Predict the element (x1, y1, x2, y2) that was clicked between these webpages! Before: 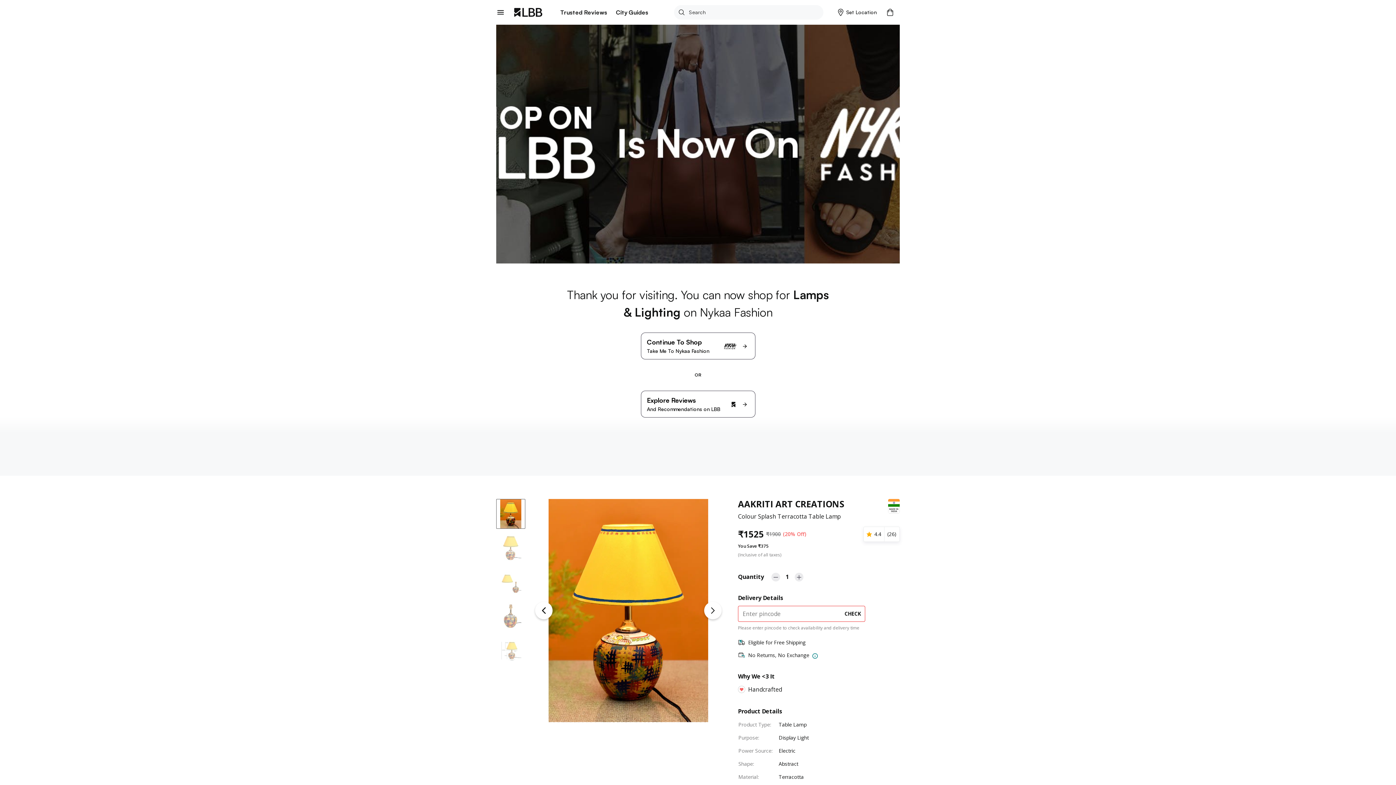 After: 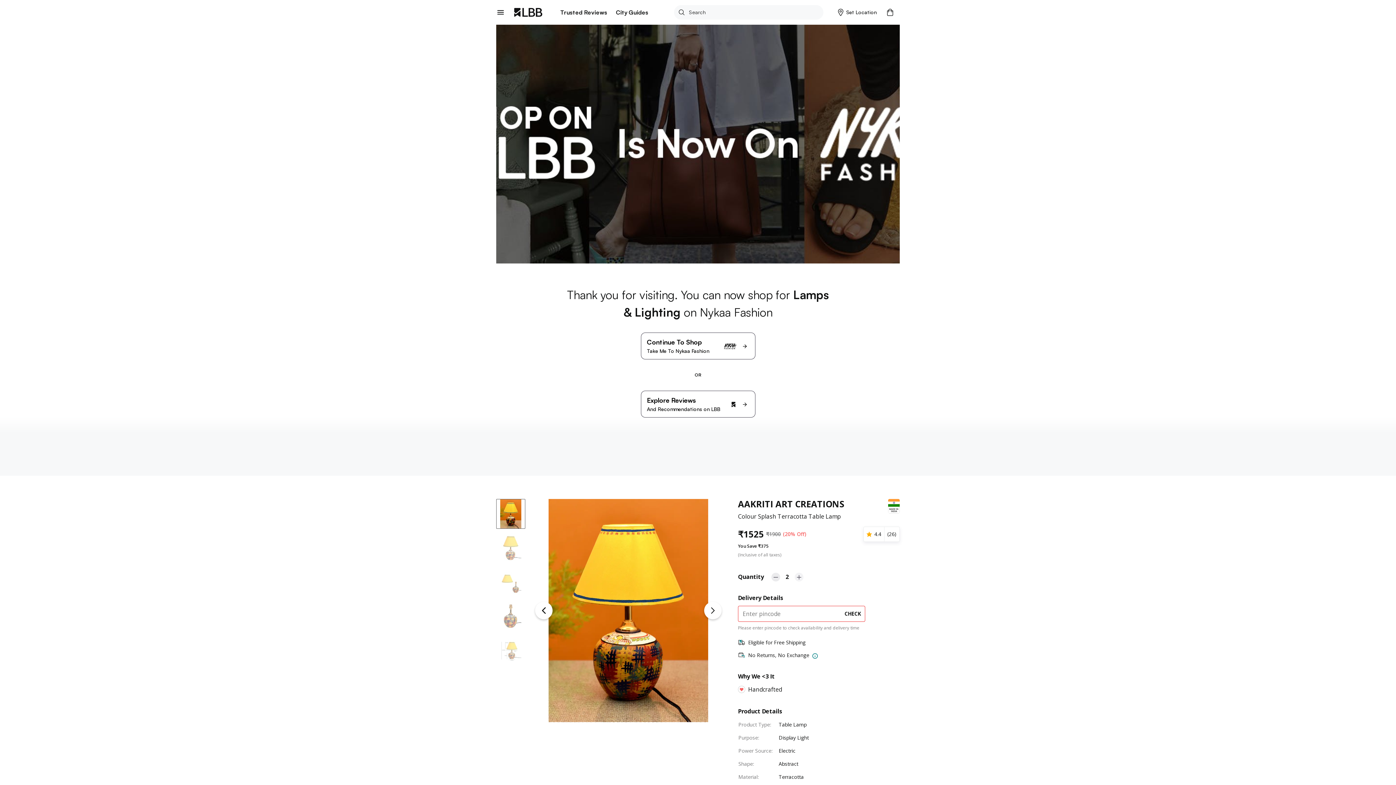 Action: bbox: (794, 573, 803, 581)